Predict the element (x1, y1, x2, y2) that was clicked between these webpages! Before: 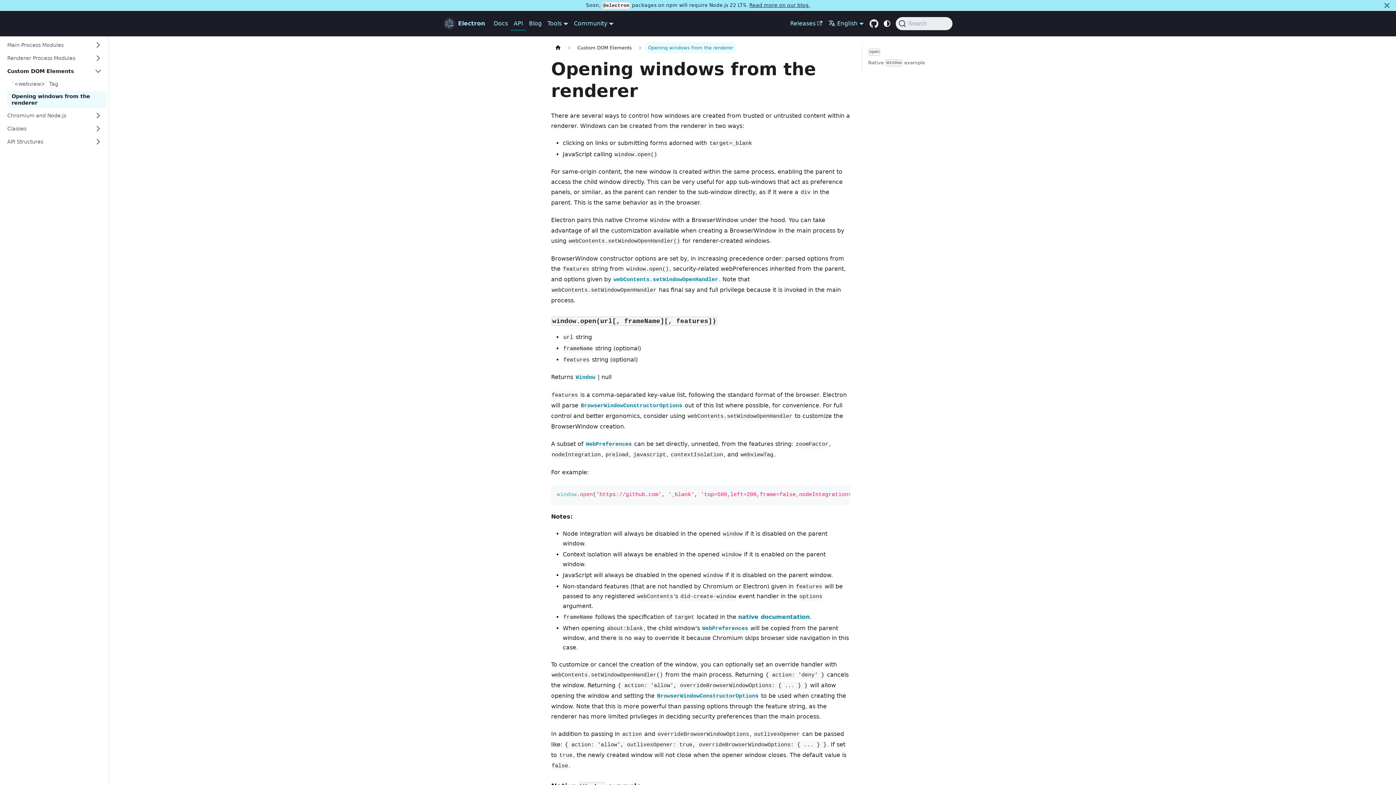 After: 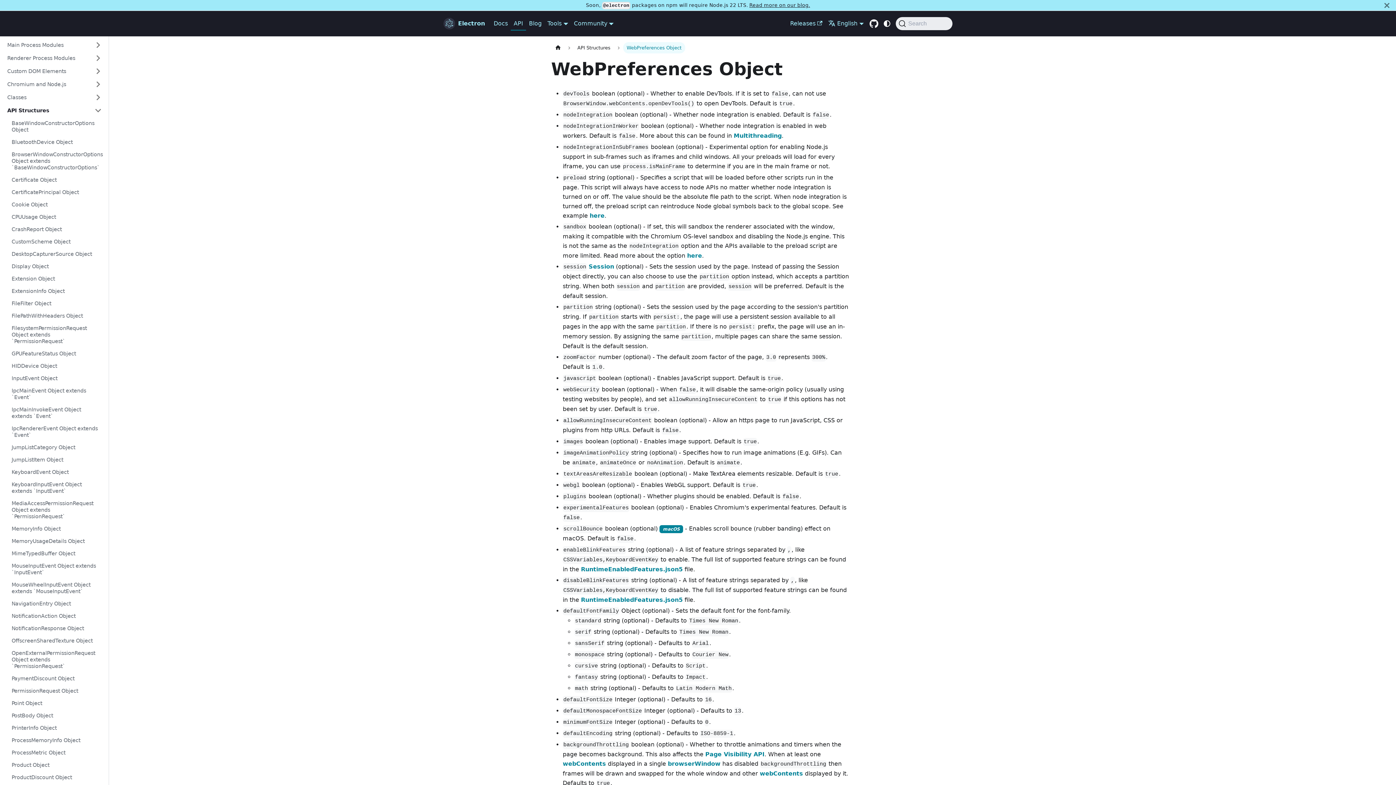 Action: label: WebPreferences bbox: (701, 625, 748, 632)